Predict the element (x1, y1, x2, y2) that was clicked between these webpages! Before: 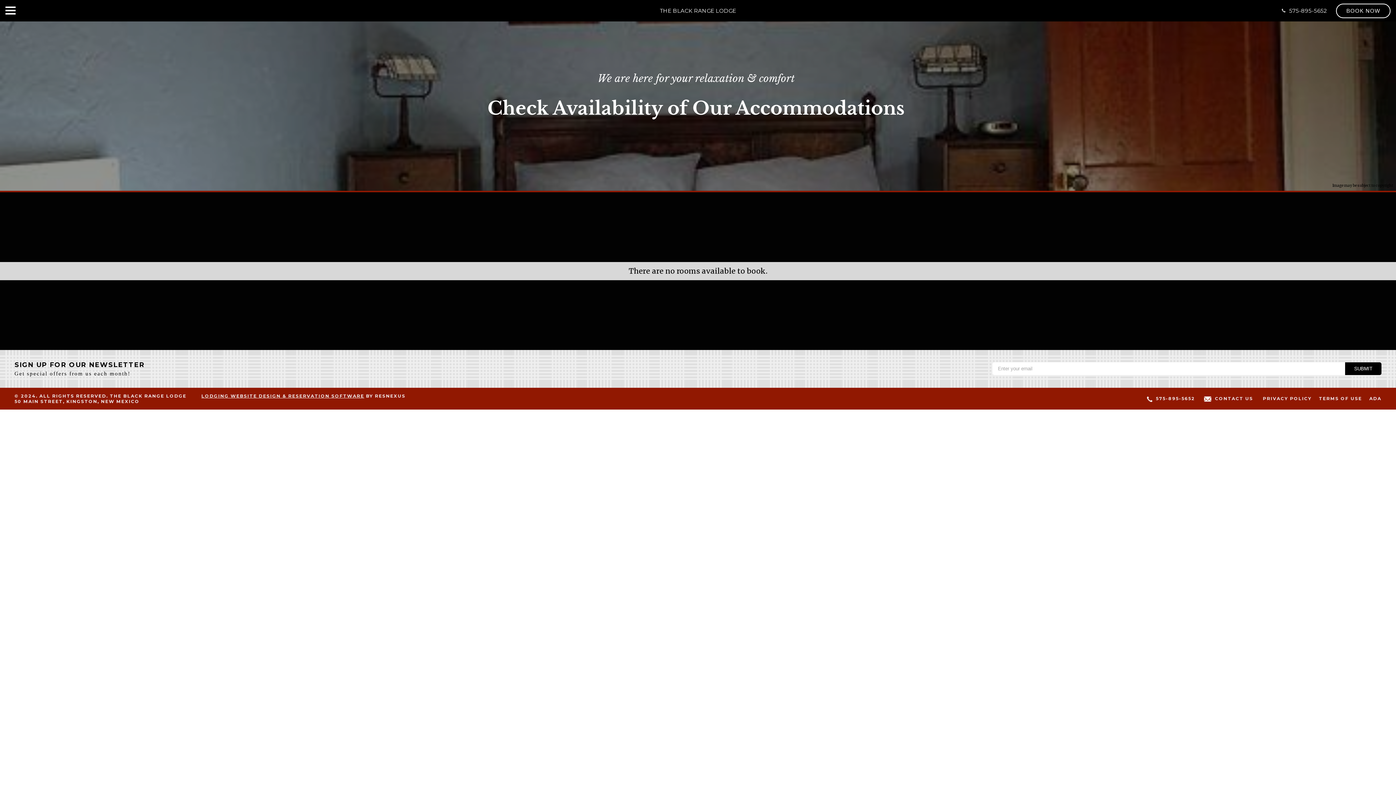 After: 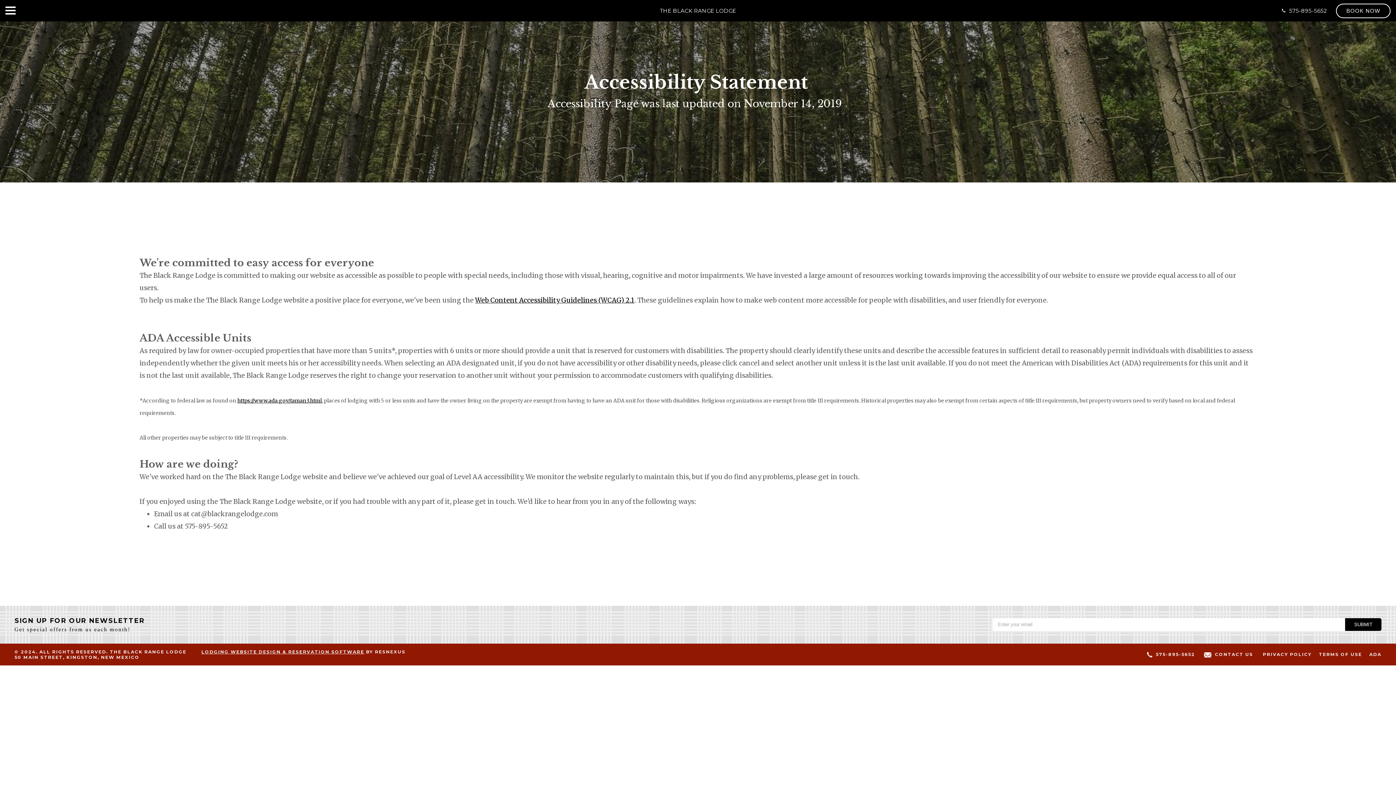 Action: label: ADA bbox: (1369, 395, 1381, 402)